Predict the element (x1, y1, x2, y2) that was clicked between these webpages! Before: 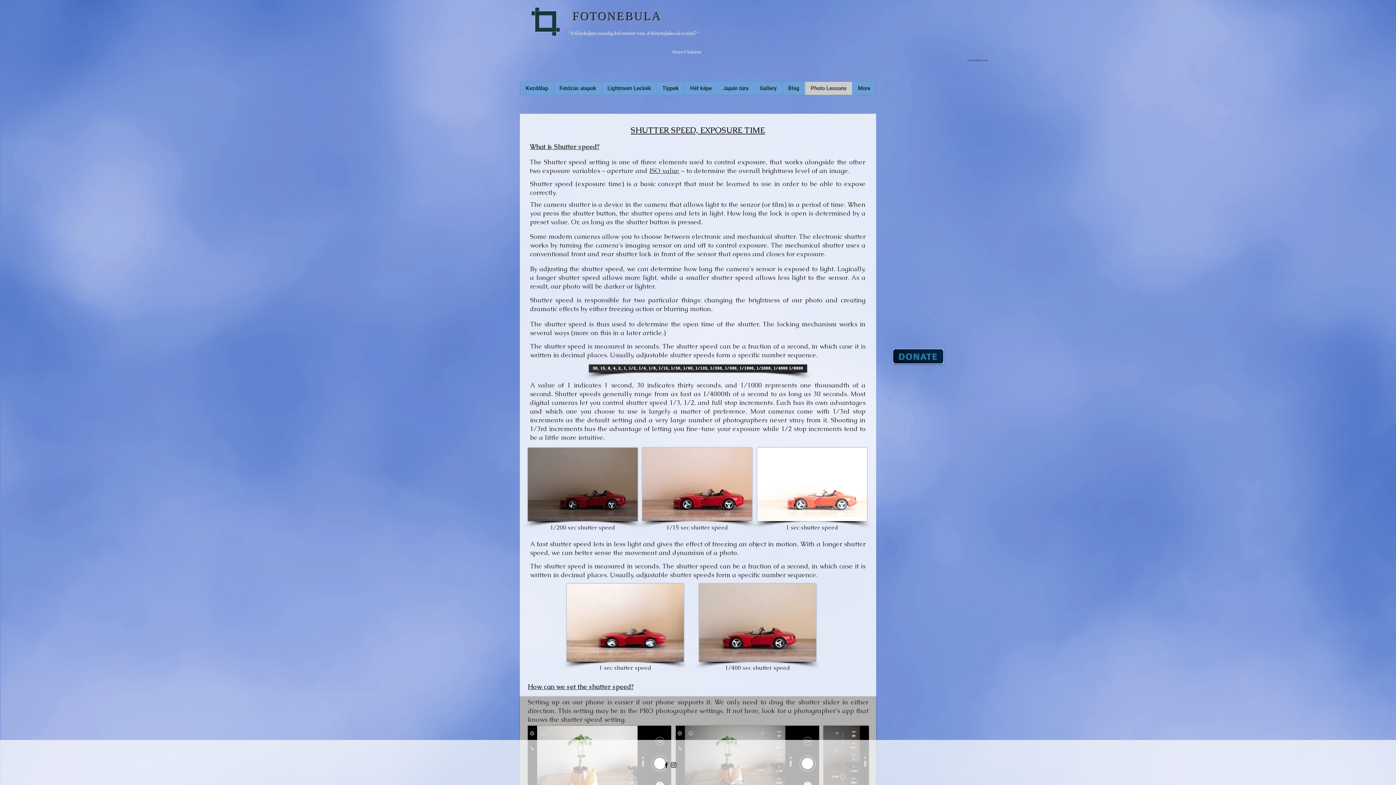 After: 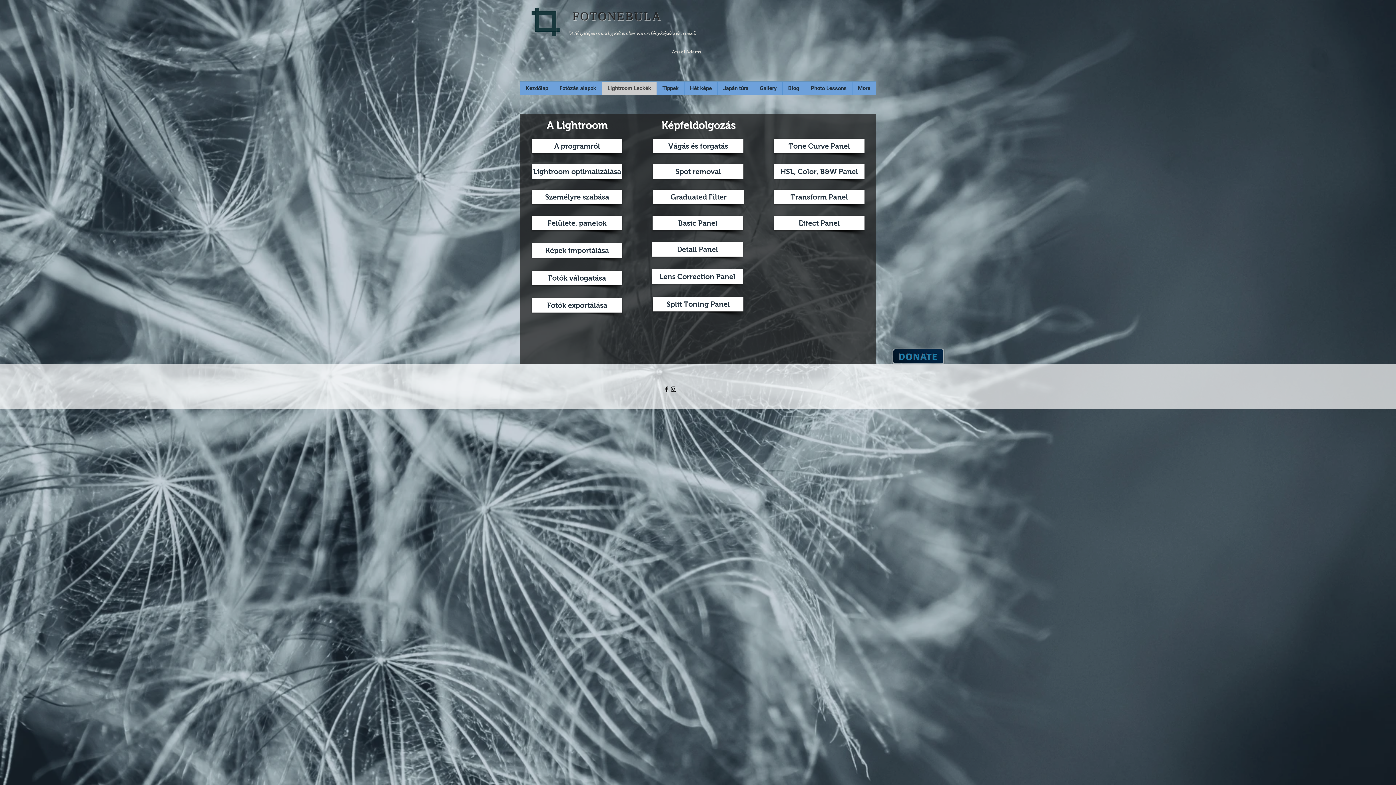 Action: bbox: (601, 81, 656, 94) label: Lightroom Leckék